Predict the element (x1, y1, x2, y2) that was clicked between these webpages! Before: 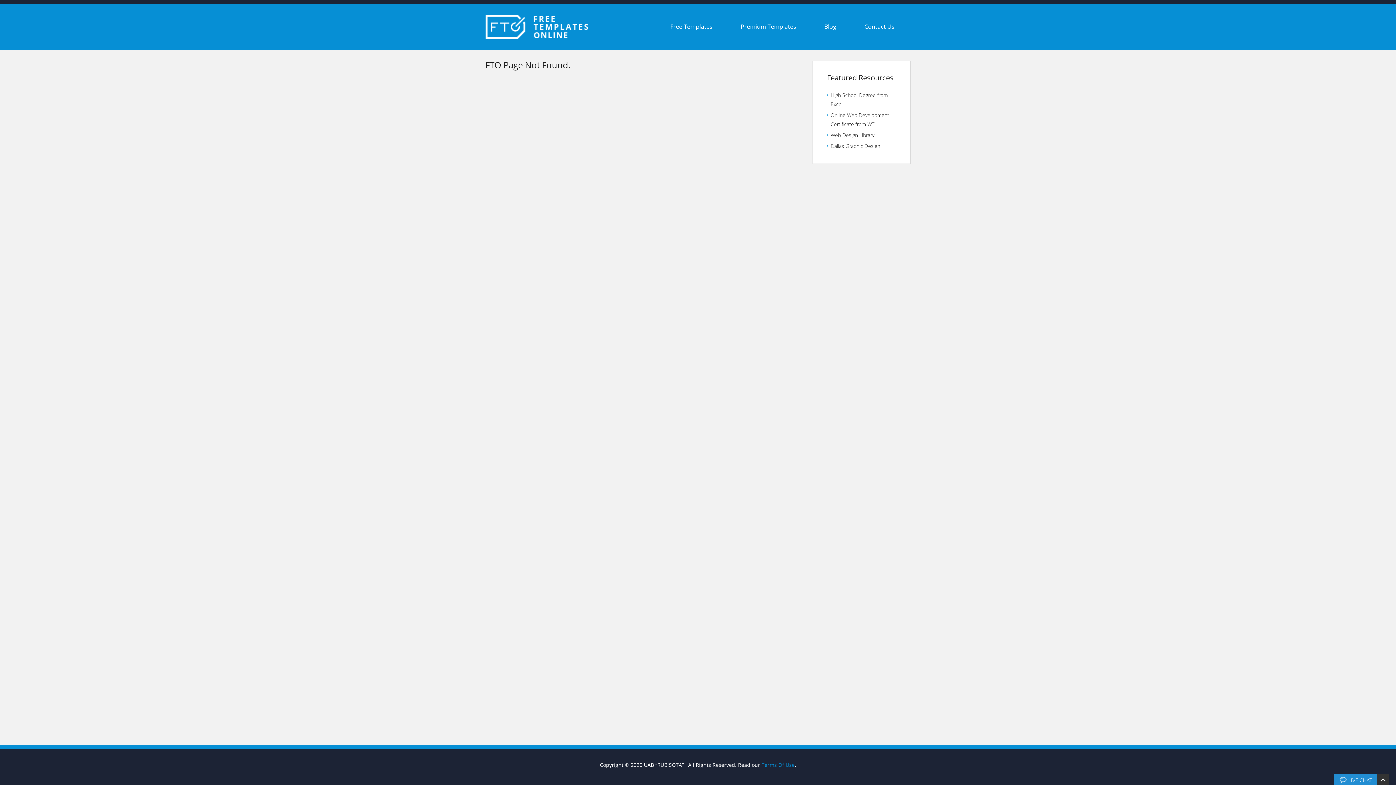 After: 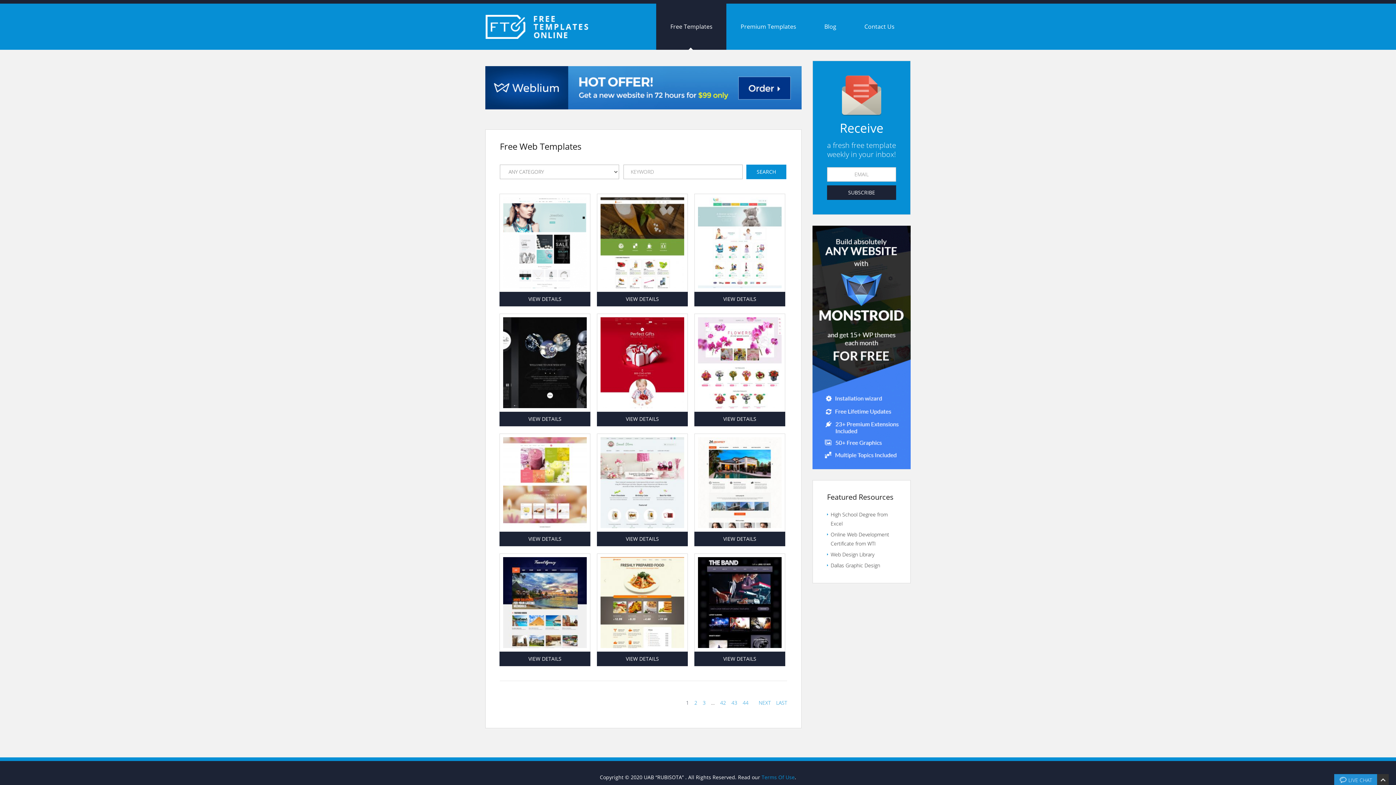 Action: label: Free Templates bbox: (656, 3, 726, 49)